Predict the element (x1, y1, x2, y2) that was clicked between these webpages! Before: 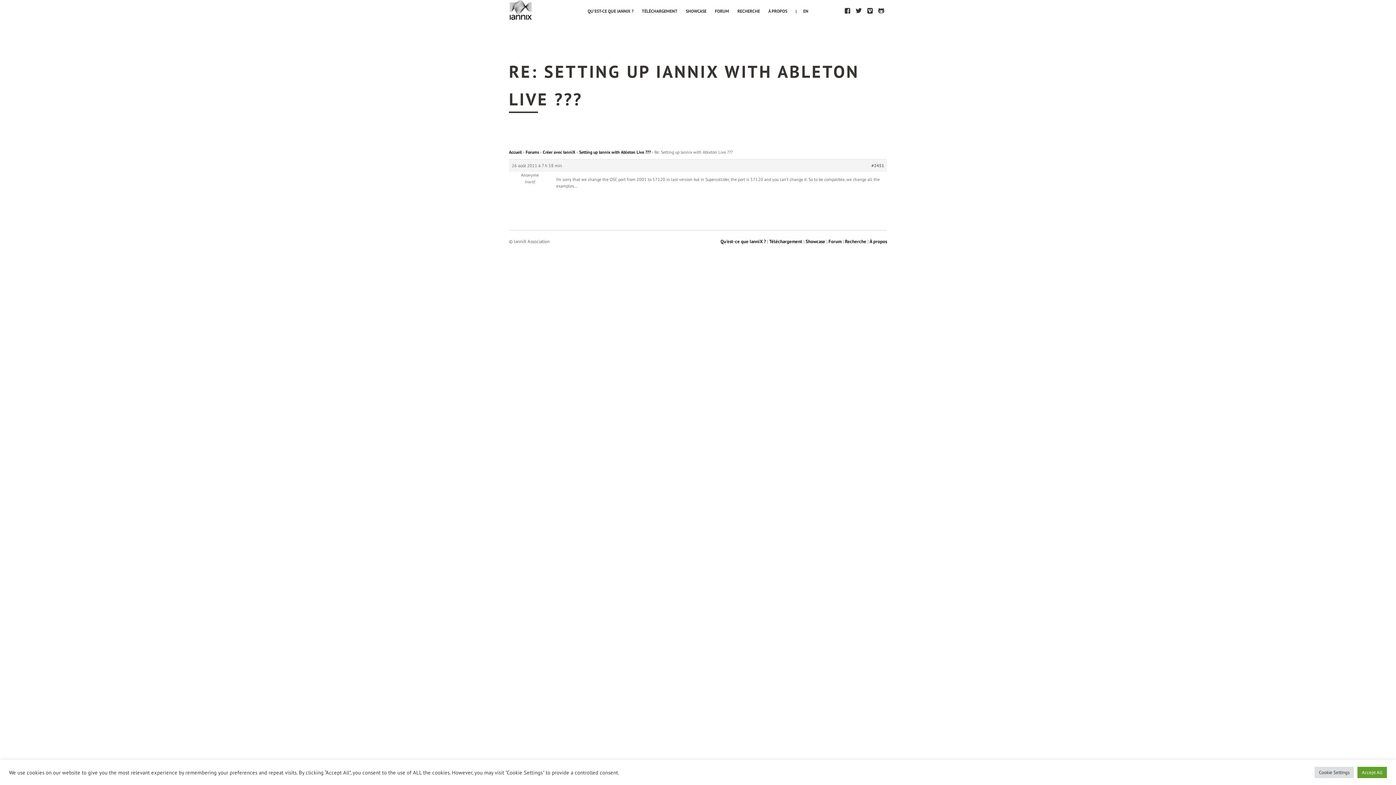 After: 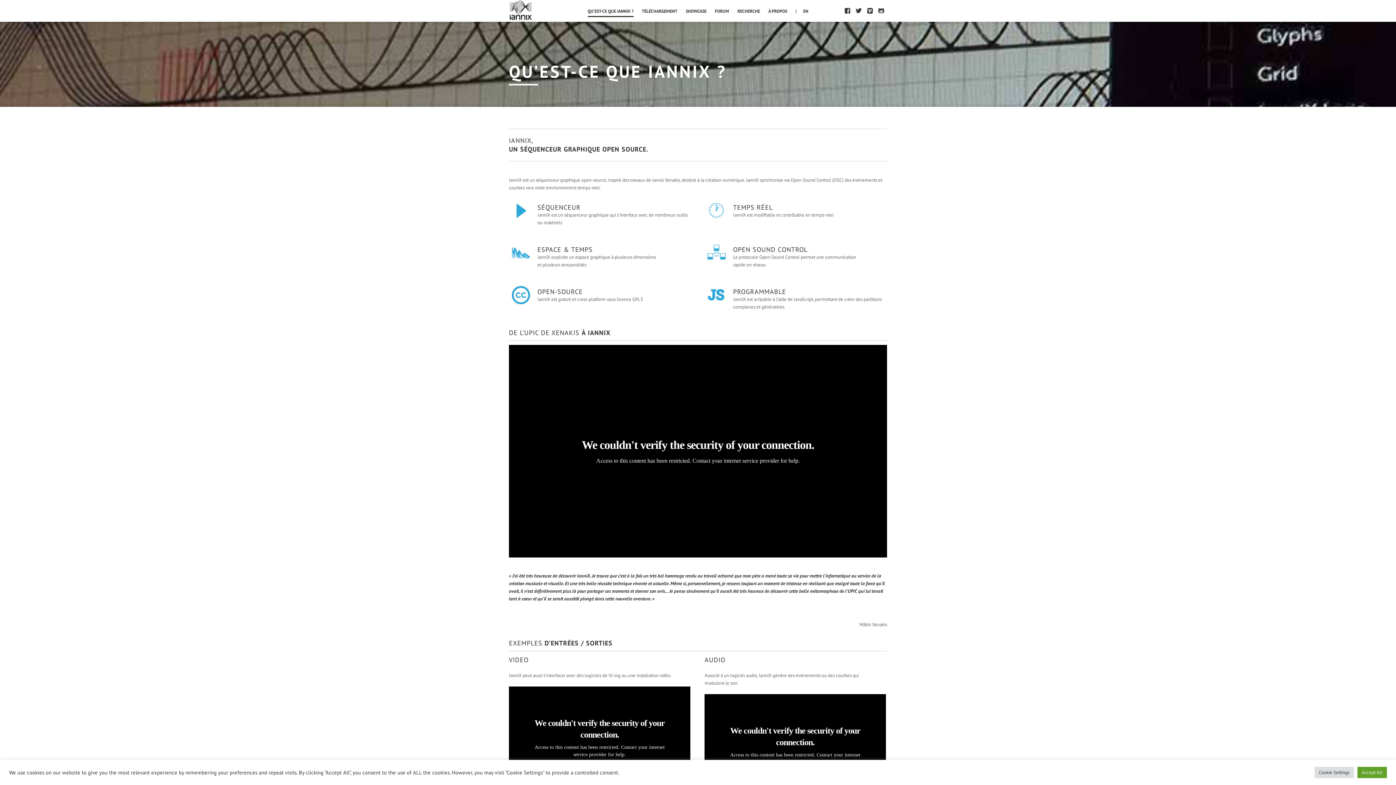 Action: bbox: (720, 238, 766, 244) label: Qu'est-ce que IanniX ?